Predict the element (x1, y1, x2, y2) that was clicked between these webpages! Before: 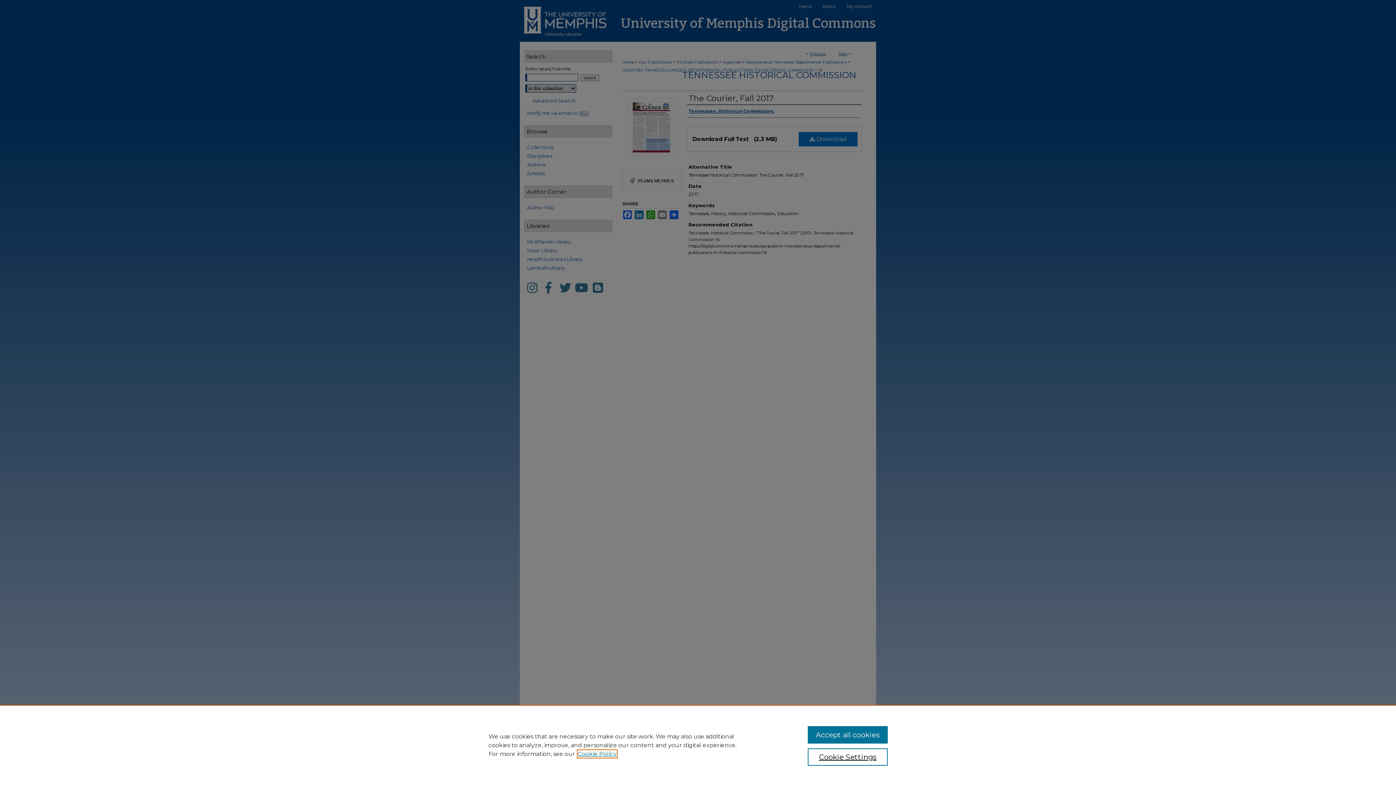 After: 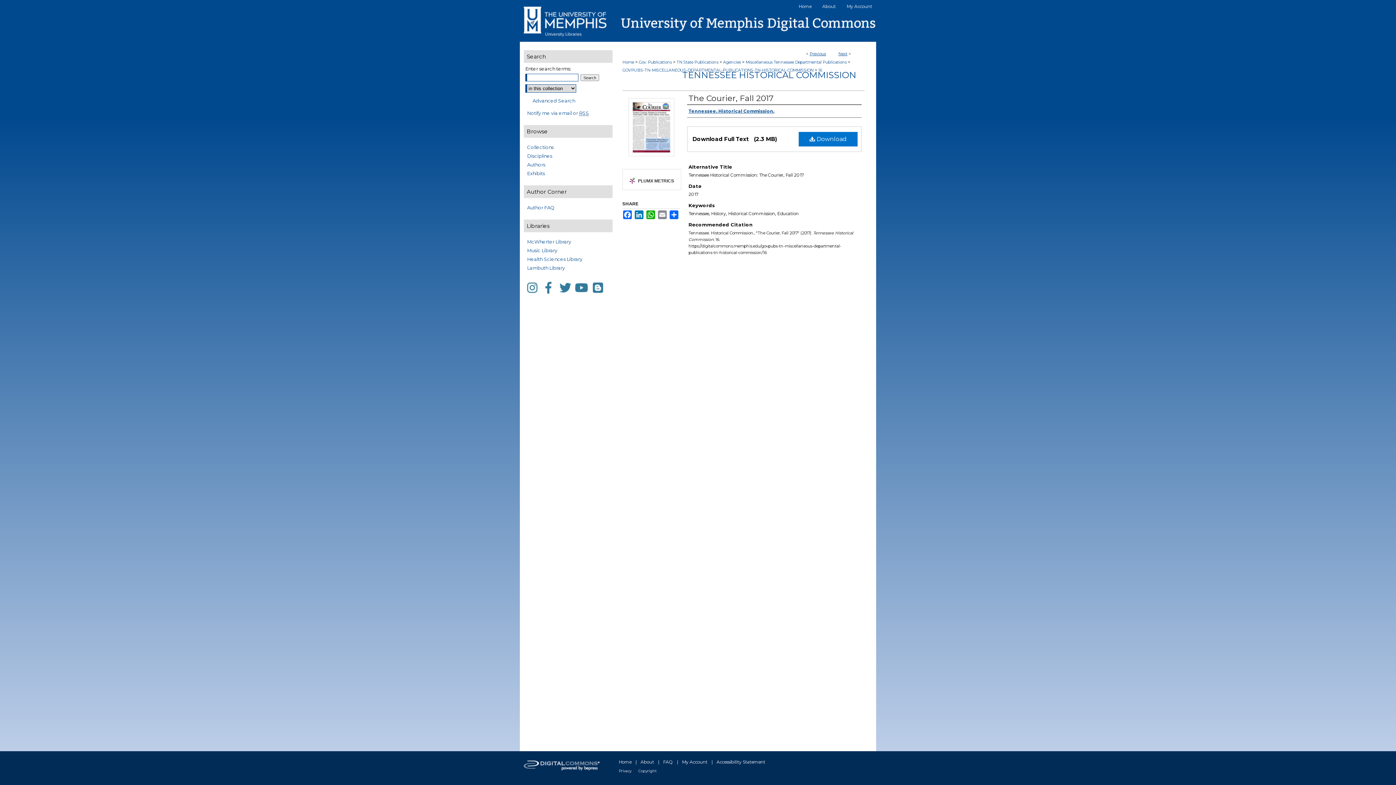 Action: label: Accept all cookies bbox: (807, 726, 887, 744)